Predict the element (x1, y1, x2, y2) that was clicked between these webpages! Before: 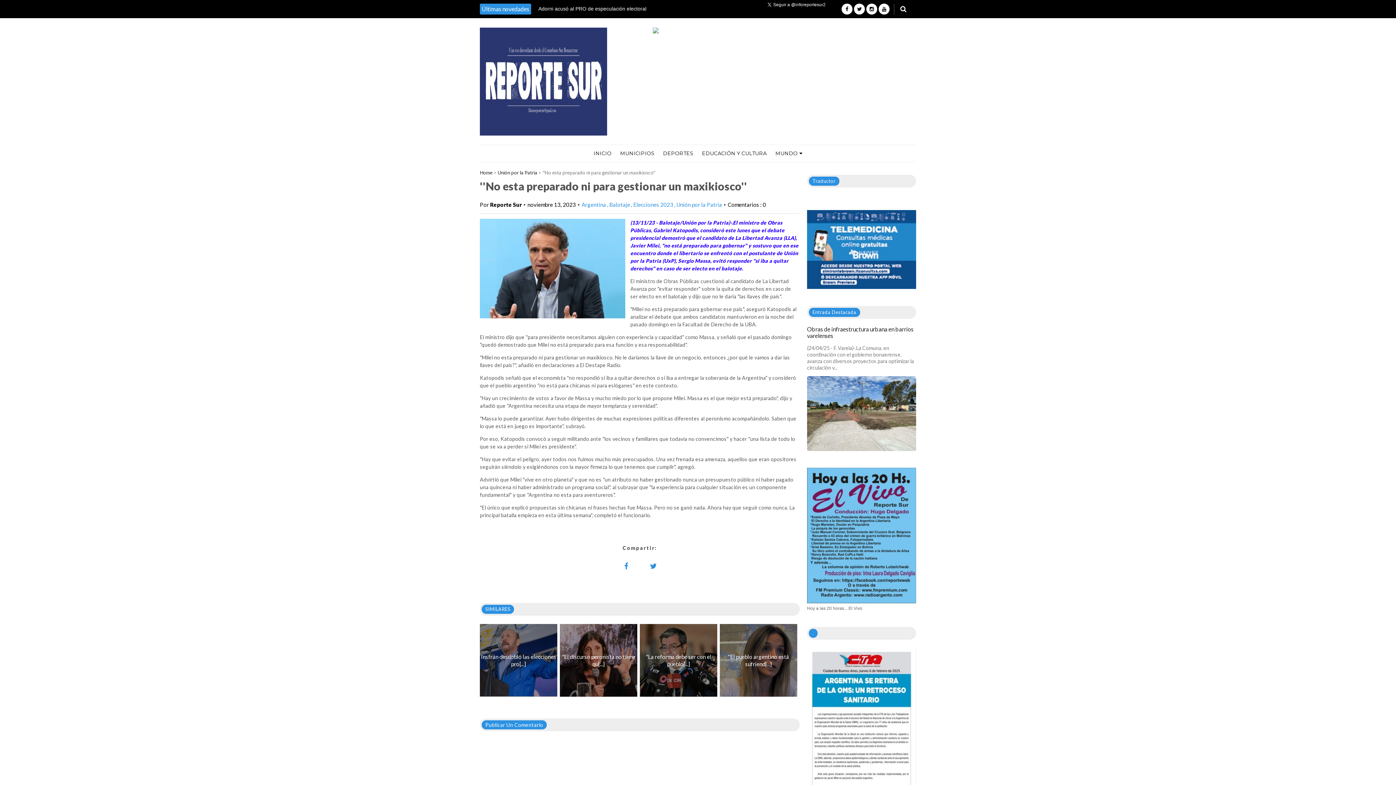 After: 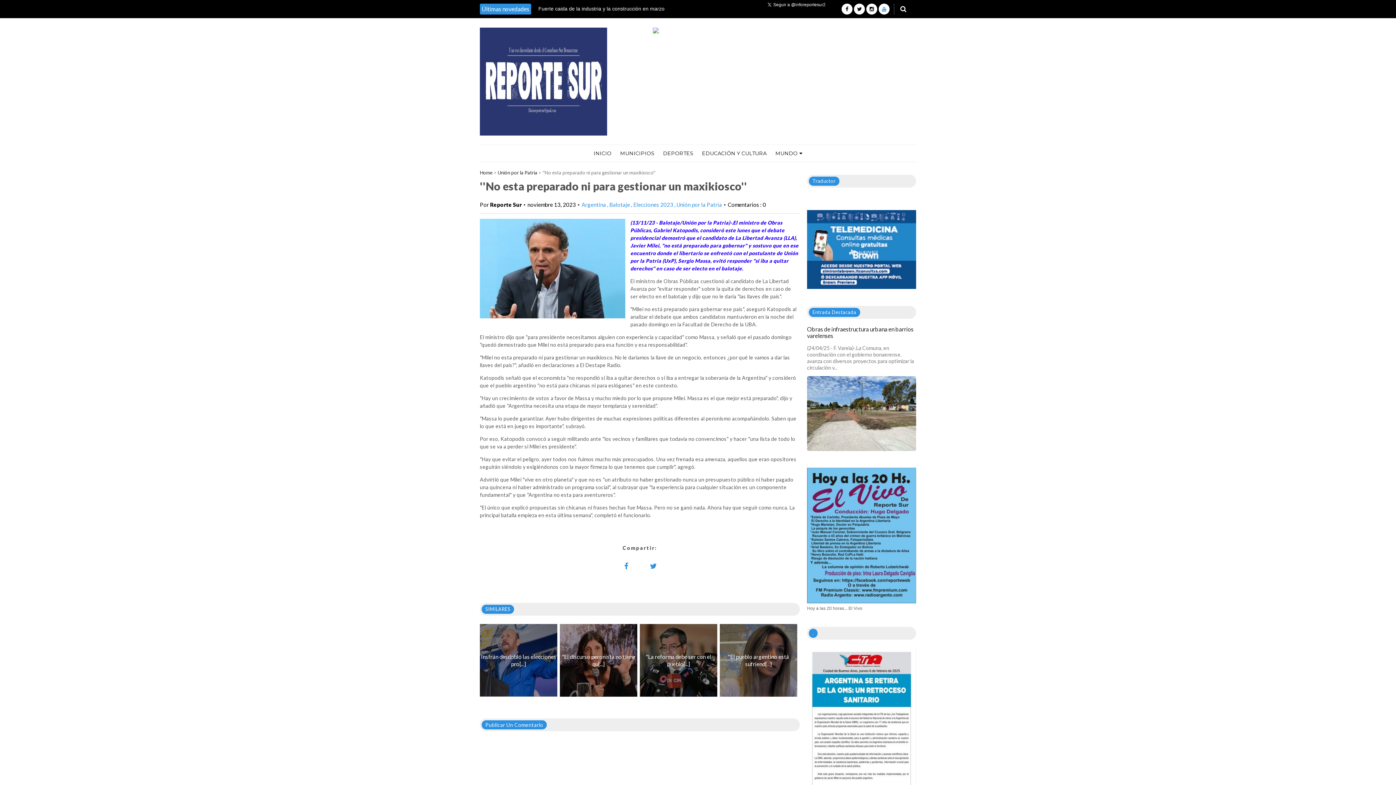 Action: bbox: (878, 3, 889, 14)